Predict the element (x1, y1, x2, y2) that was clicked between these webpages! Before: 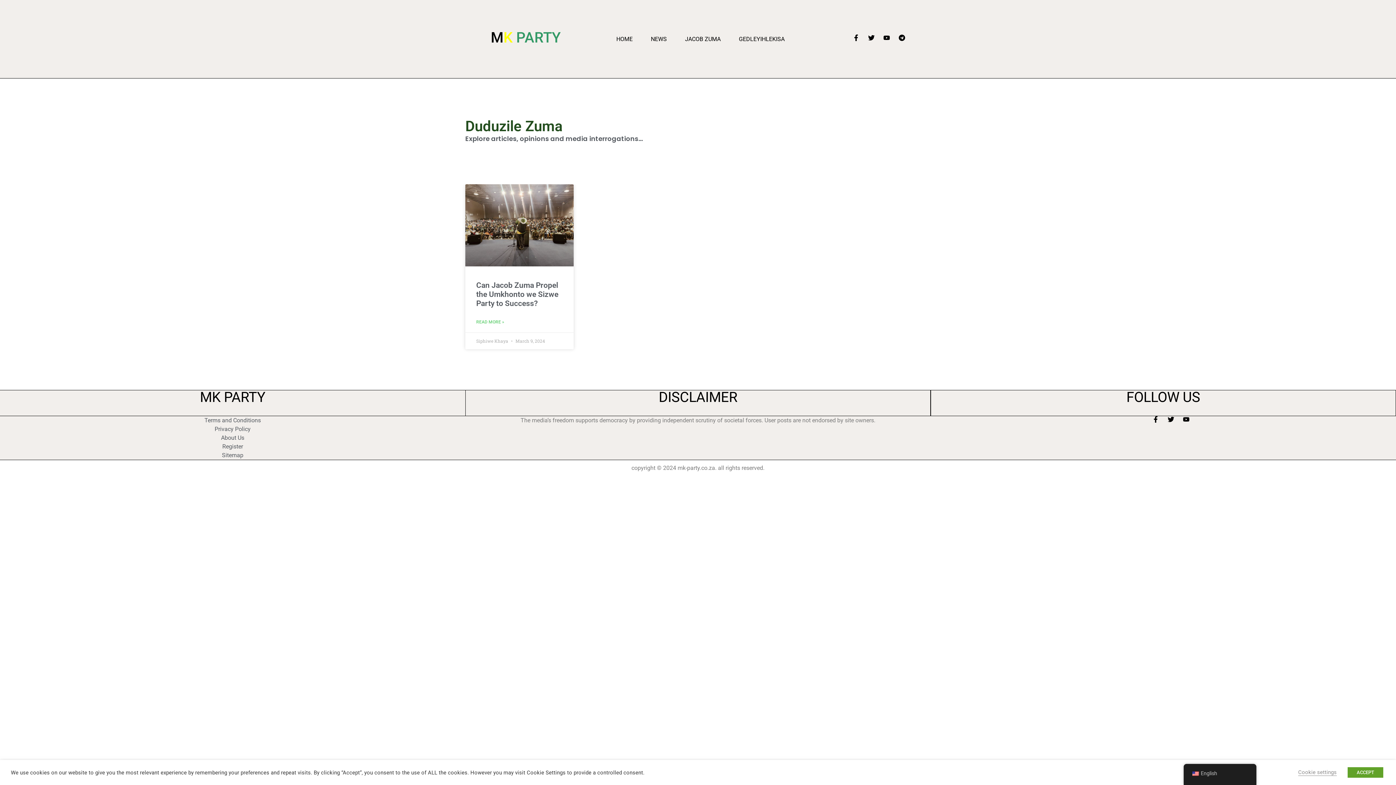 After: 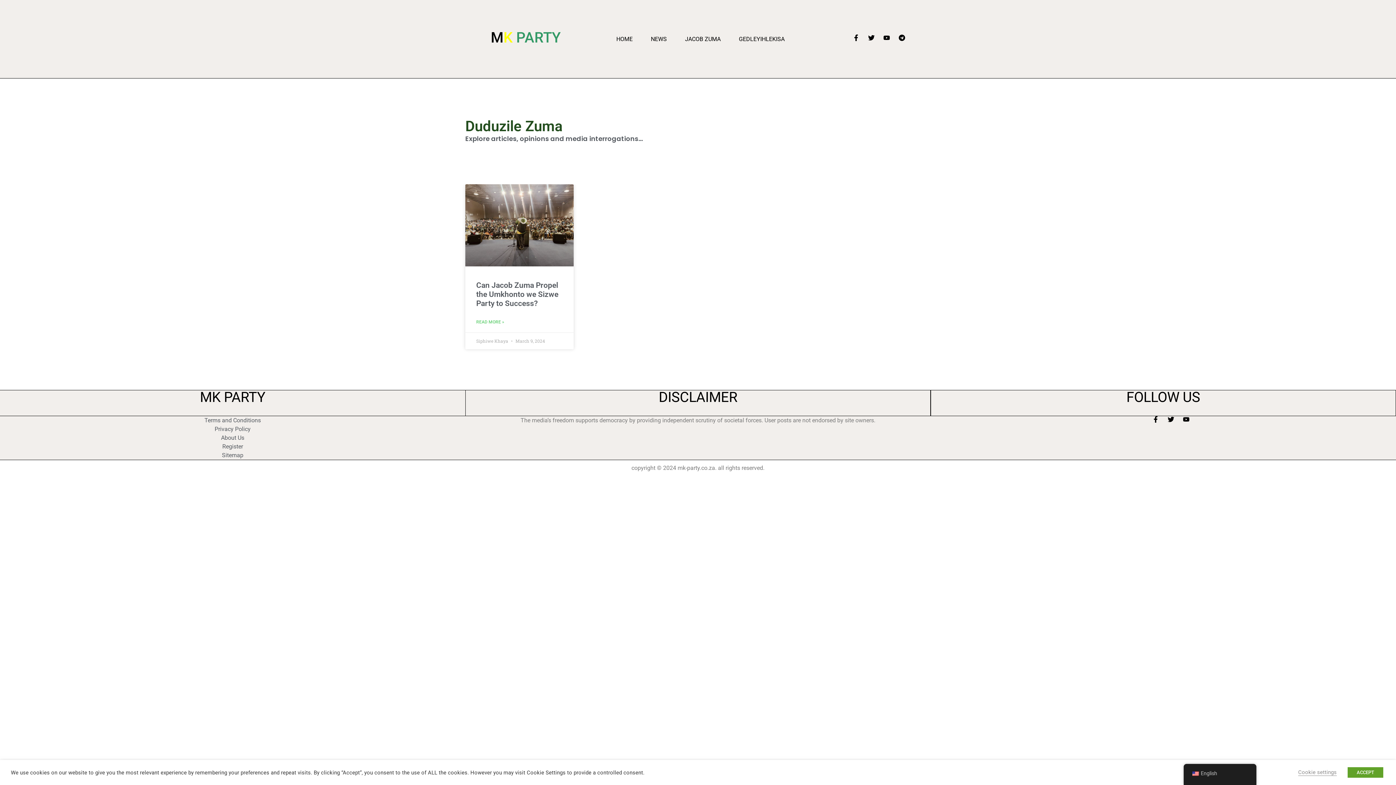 Action: bbox: (1137, 416, 1144, 422)